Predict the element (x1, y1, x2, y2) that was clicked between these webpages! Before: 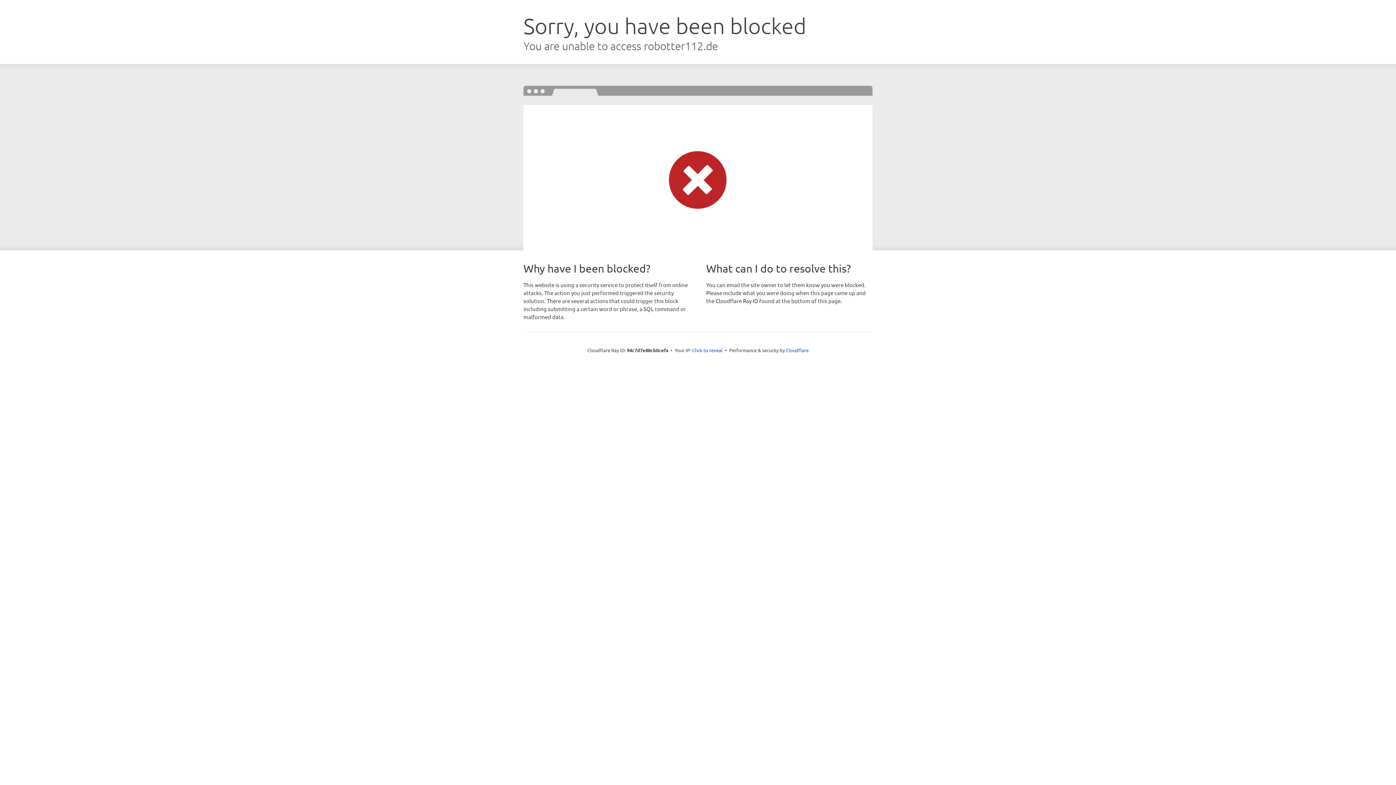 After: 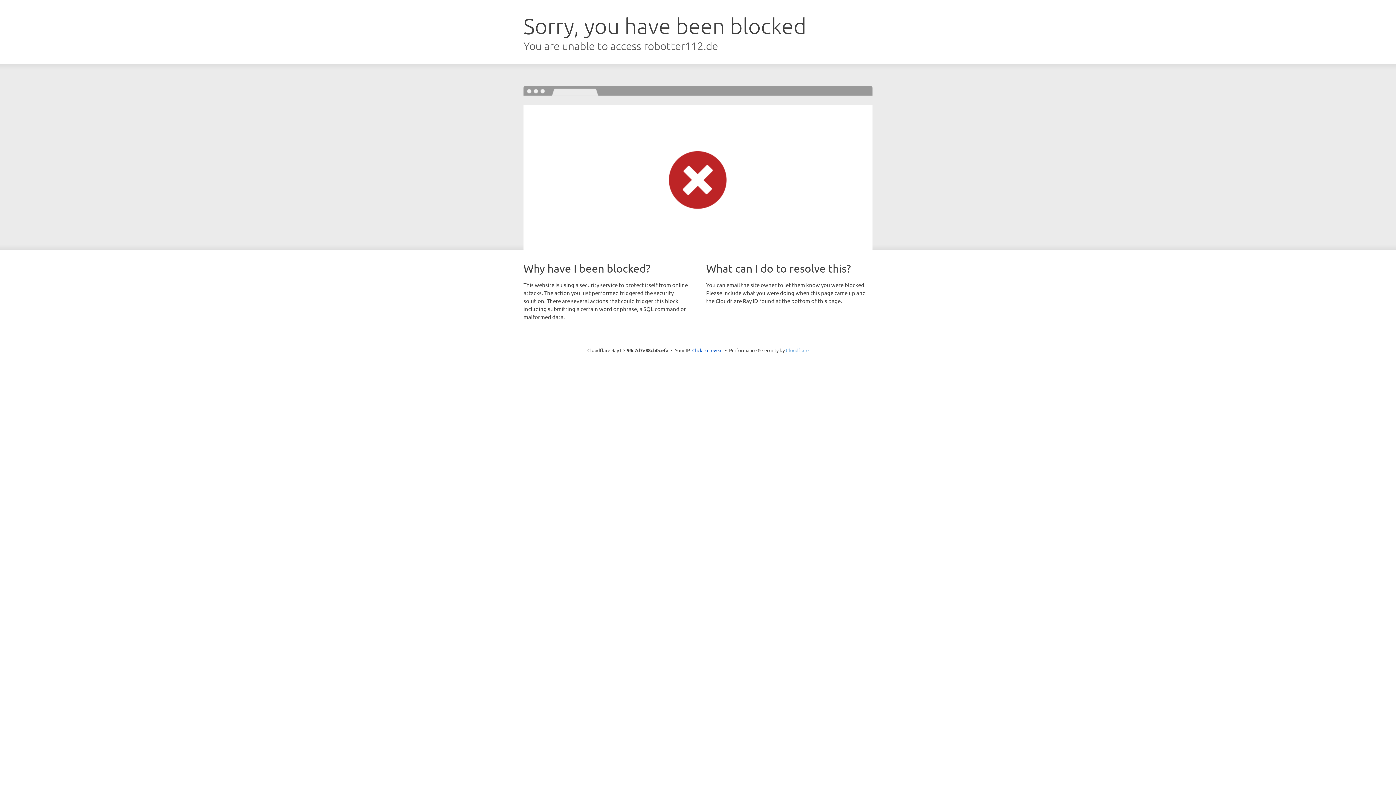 Action: bbox: (786, 347, 808, 353) label: Cloudflare